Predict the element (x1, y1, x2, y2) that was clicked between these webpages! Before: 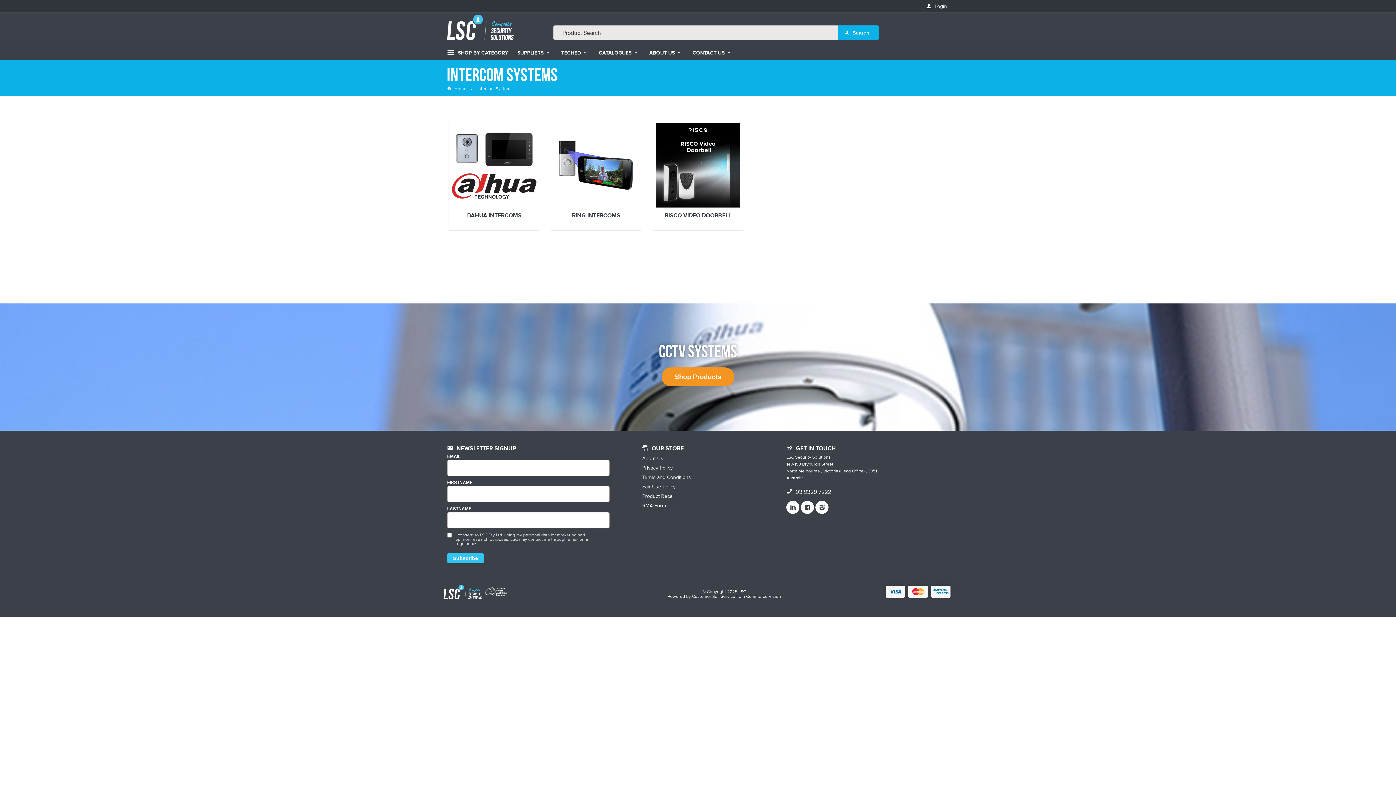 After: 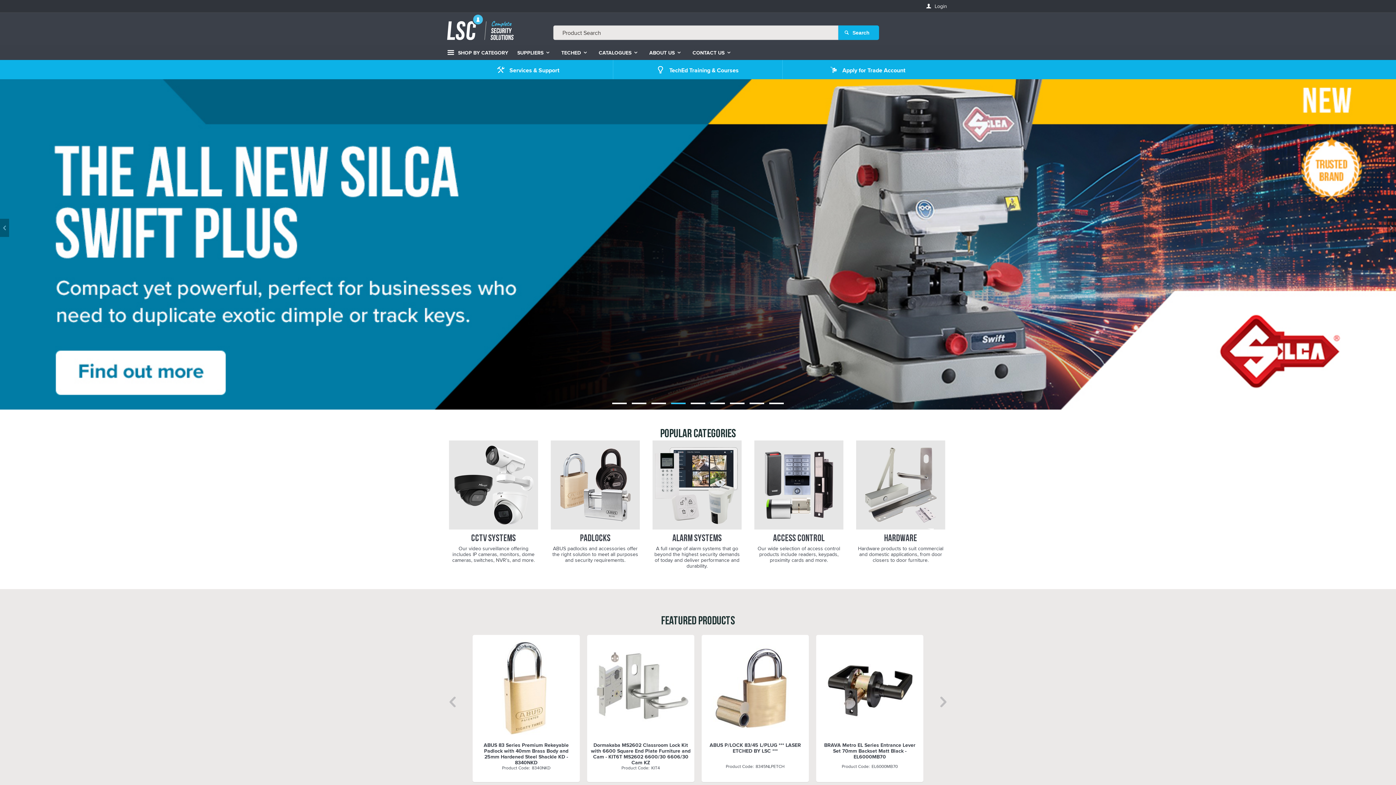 Action: bbox: (447, 85, 467, 91) label:  Home 